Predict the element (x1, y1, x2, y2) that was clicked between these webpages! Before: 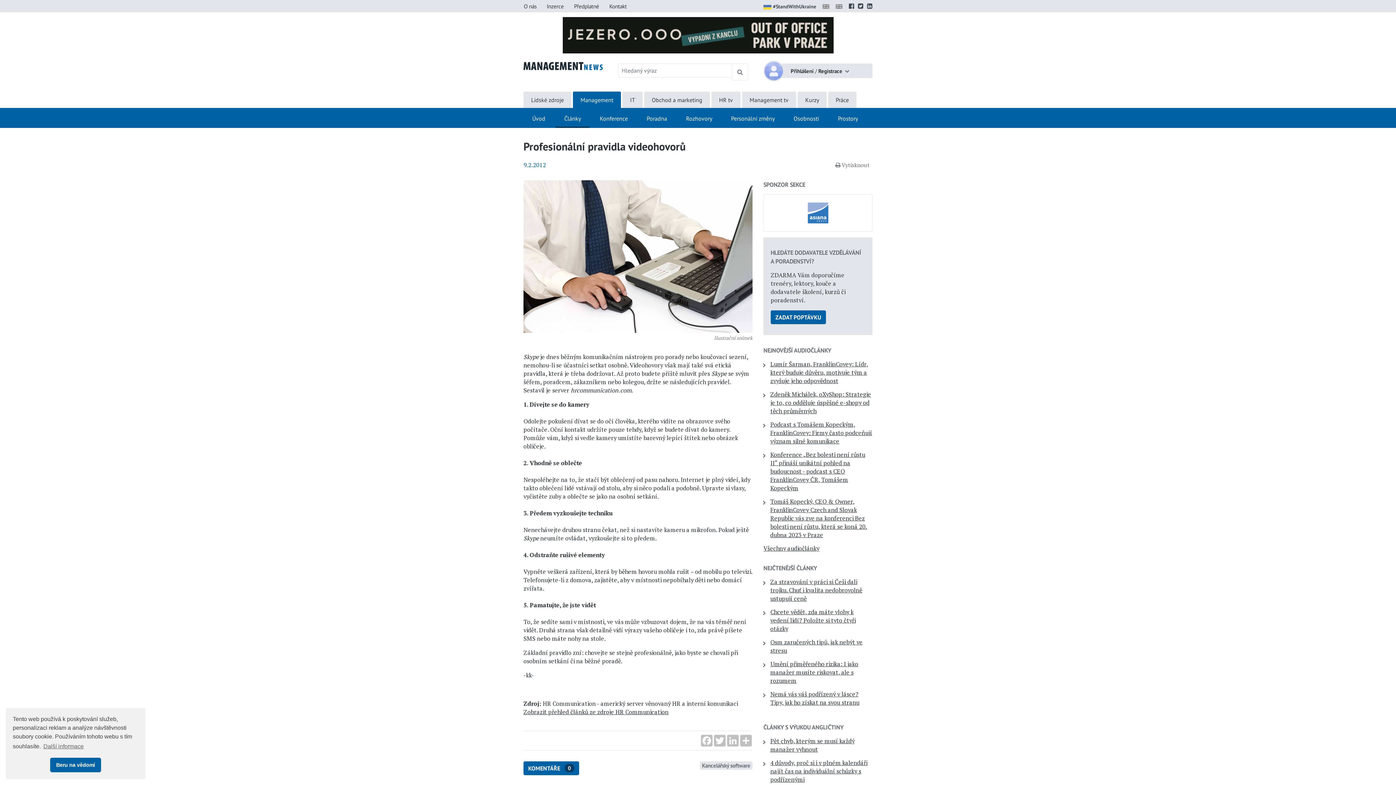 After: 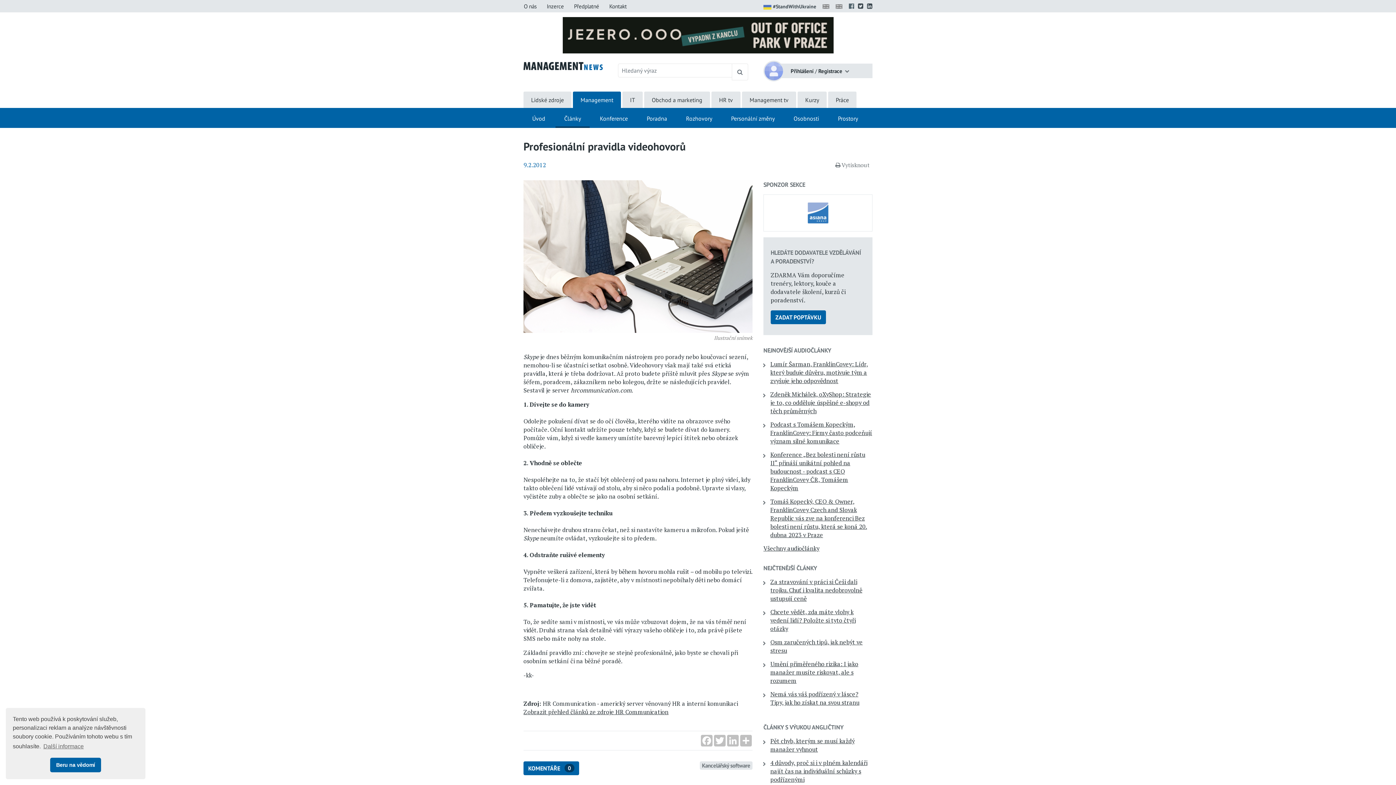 Action: bbox: (849, 0, 854, 12)